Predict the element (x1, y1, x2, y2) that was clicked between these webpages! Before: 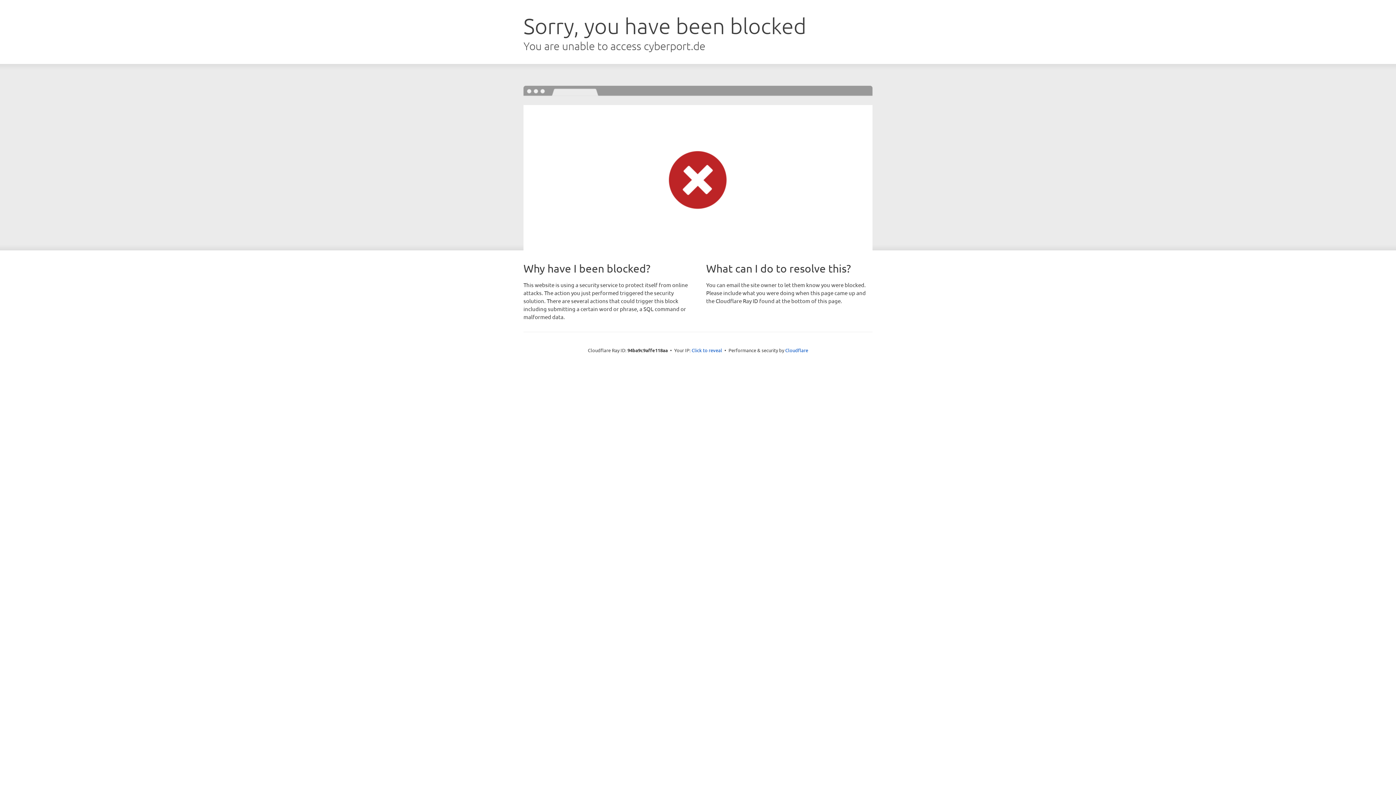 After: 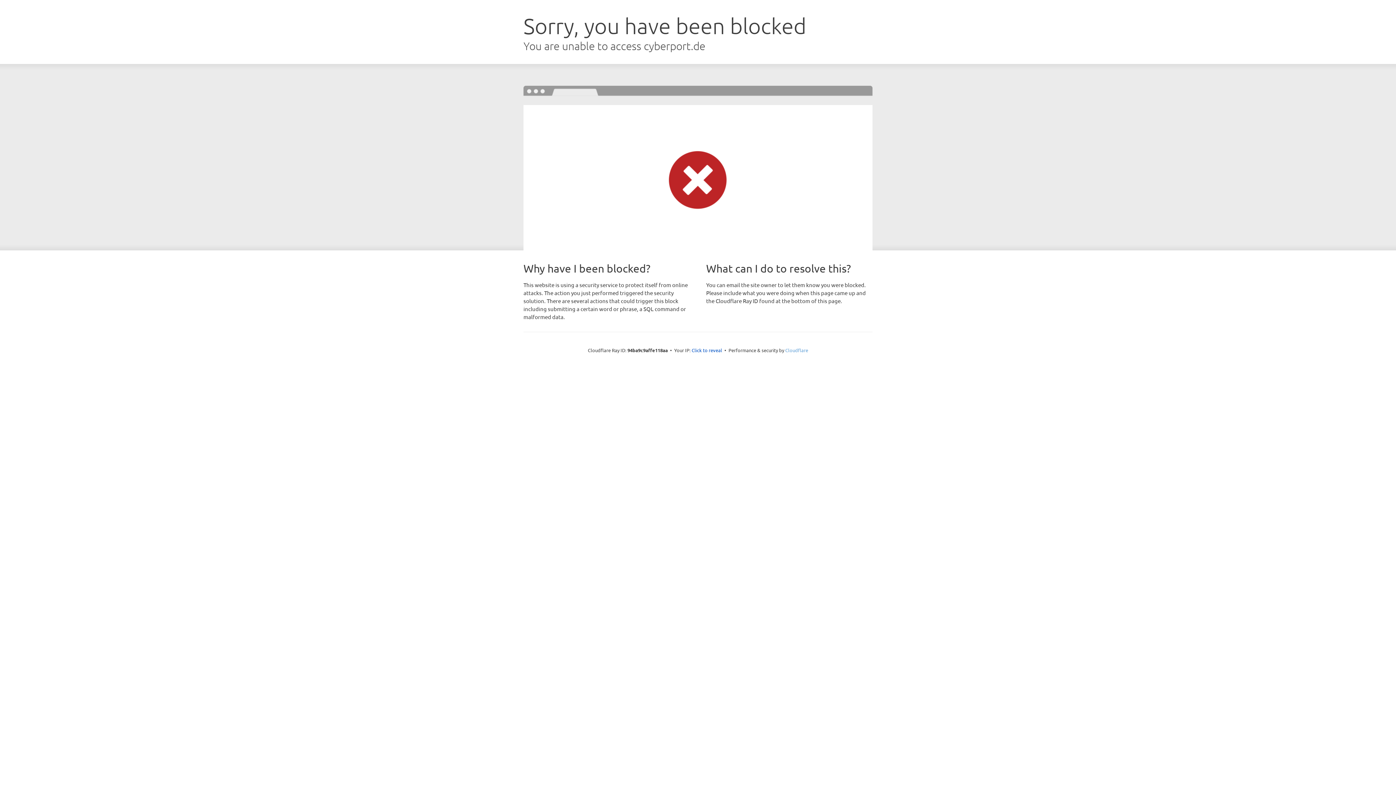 Action: bbox: (785, 347, 808, 353) label: Cloudflare